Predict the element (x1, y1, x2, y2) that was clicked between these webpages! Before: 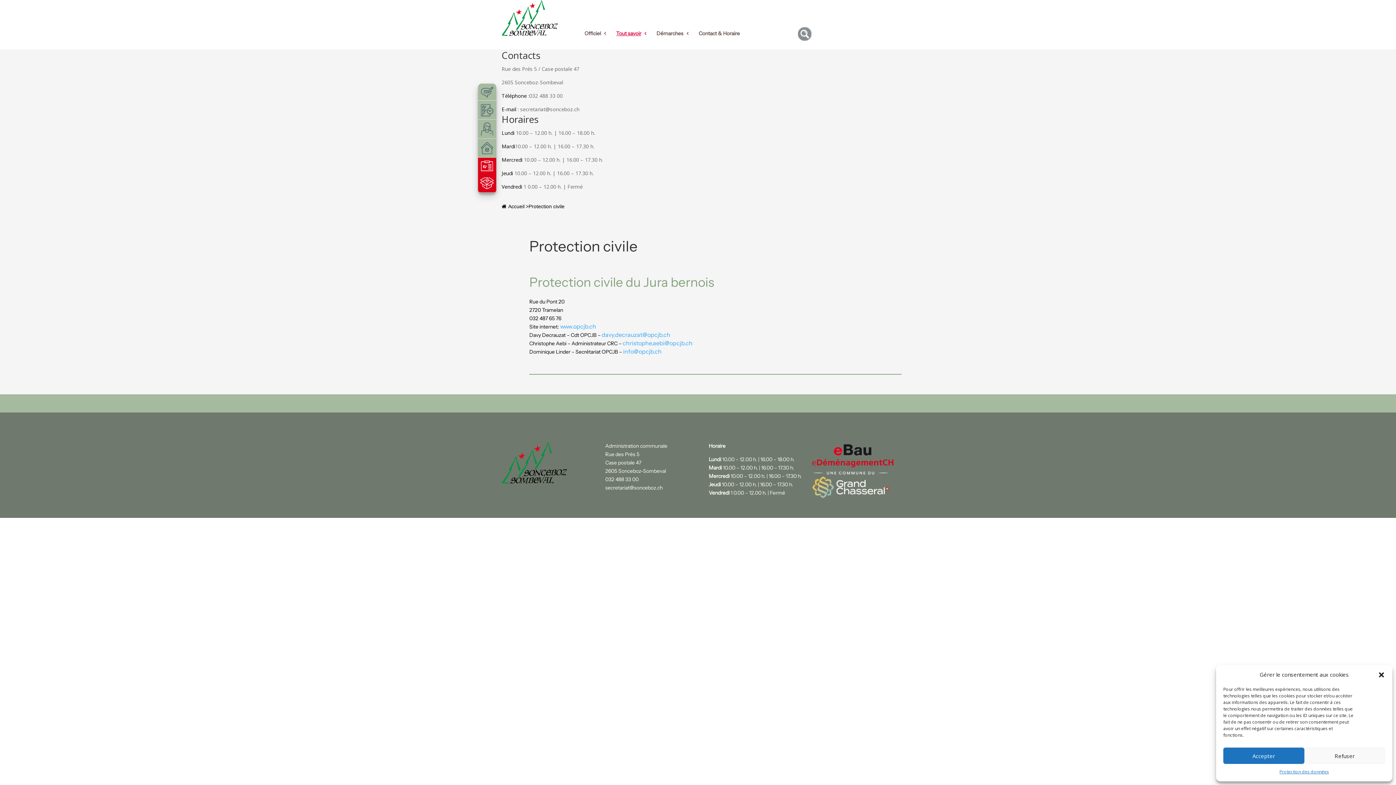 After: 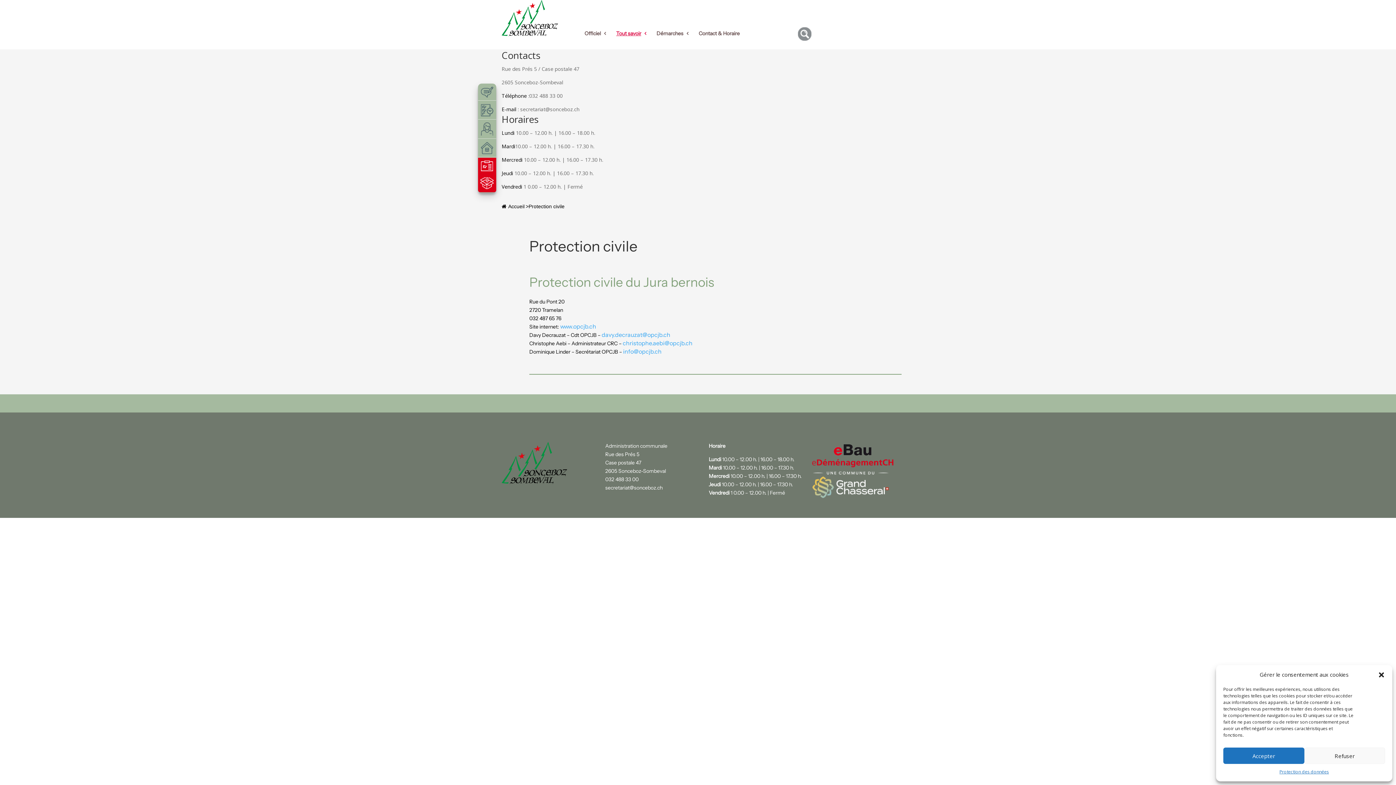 Action: bbox: (601, 331, 670, 338) label: davy.decrauzat@opcjb.ch